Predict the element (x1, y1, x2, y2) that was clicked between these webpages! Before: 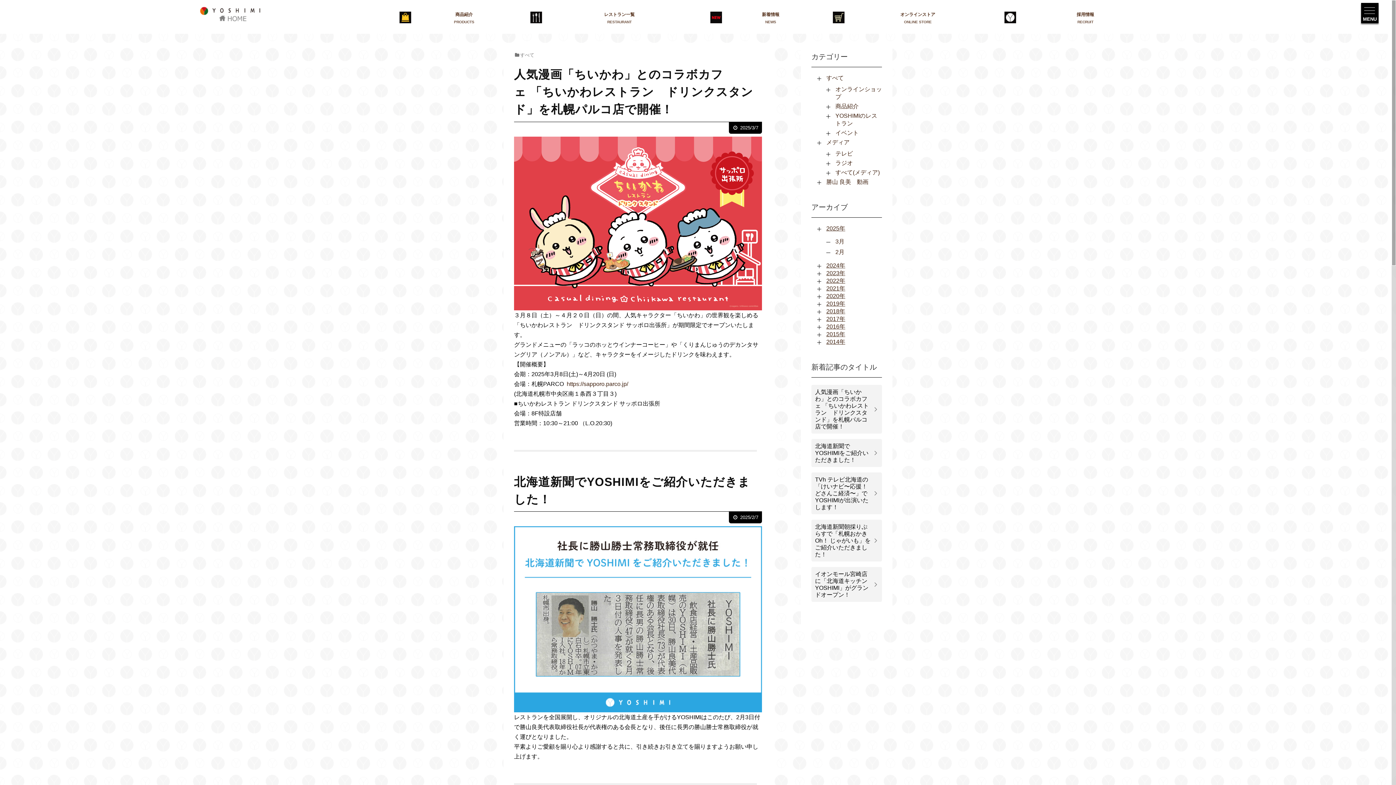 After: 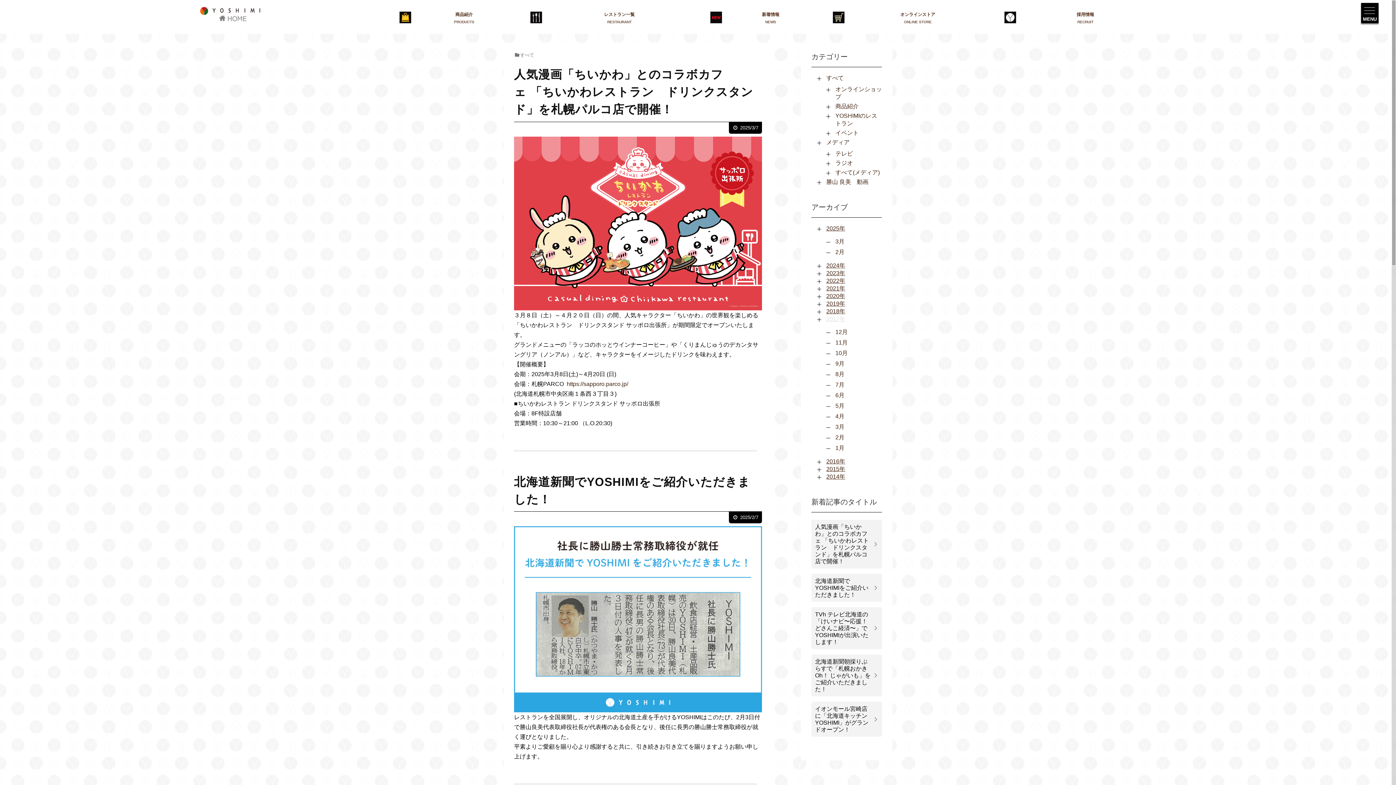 Action: bbox: (826, 316, 845, 322) label: 2017年